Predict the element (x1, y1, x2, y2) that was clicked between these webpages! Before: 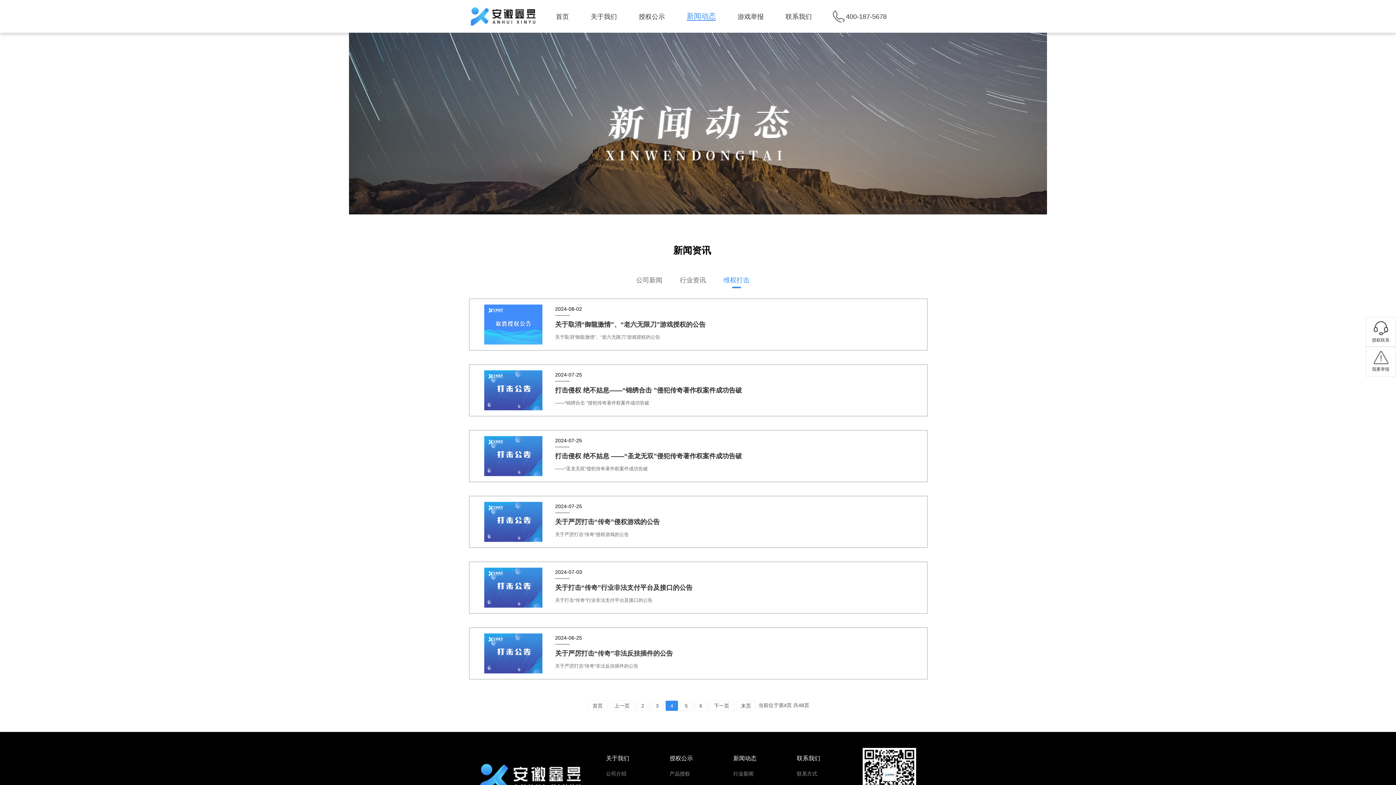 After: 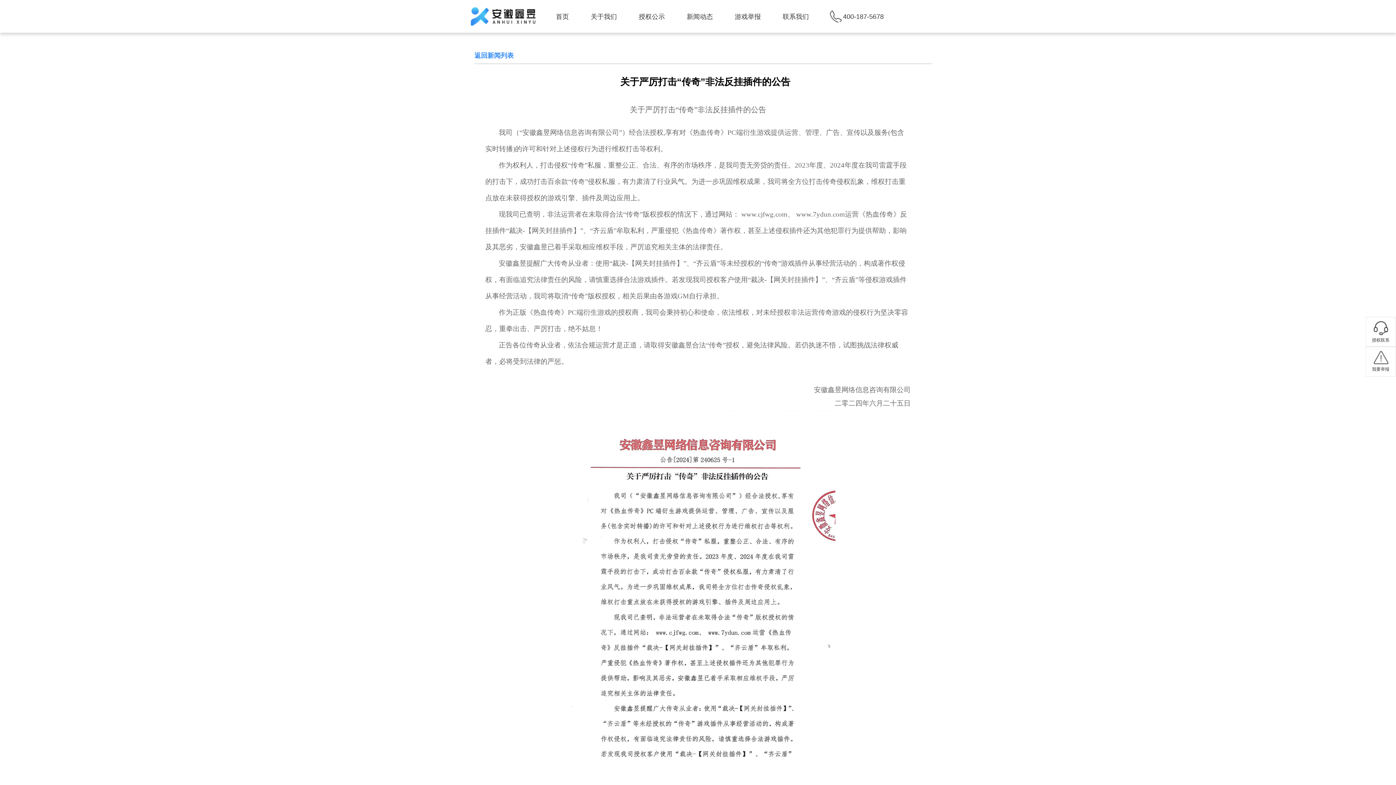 Action: bbox: (469, 627, 927, 680) label: 2024-06-25

关于严厉打击“传奇”非法反挂插件的公告
关于严厉打击“传奇”非法反挂插件的公告